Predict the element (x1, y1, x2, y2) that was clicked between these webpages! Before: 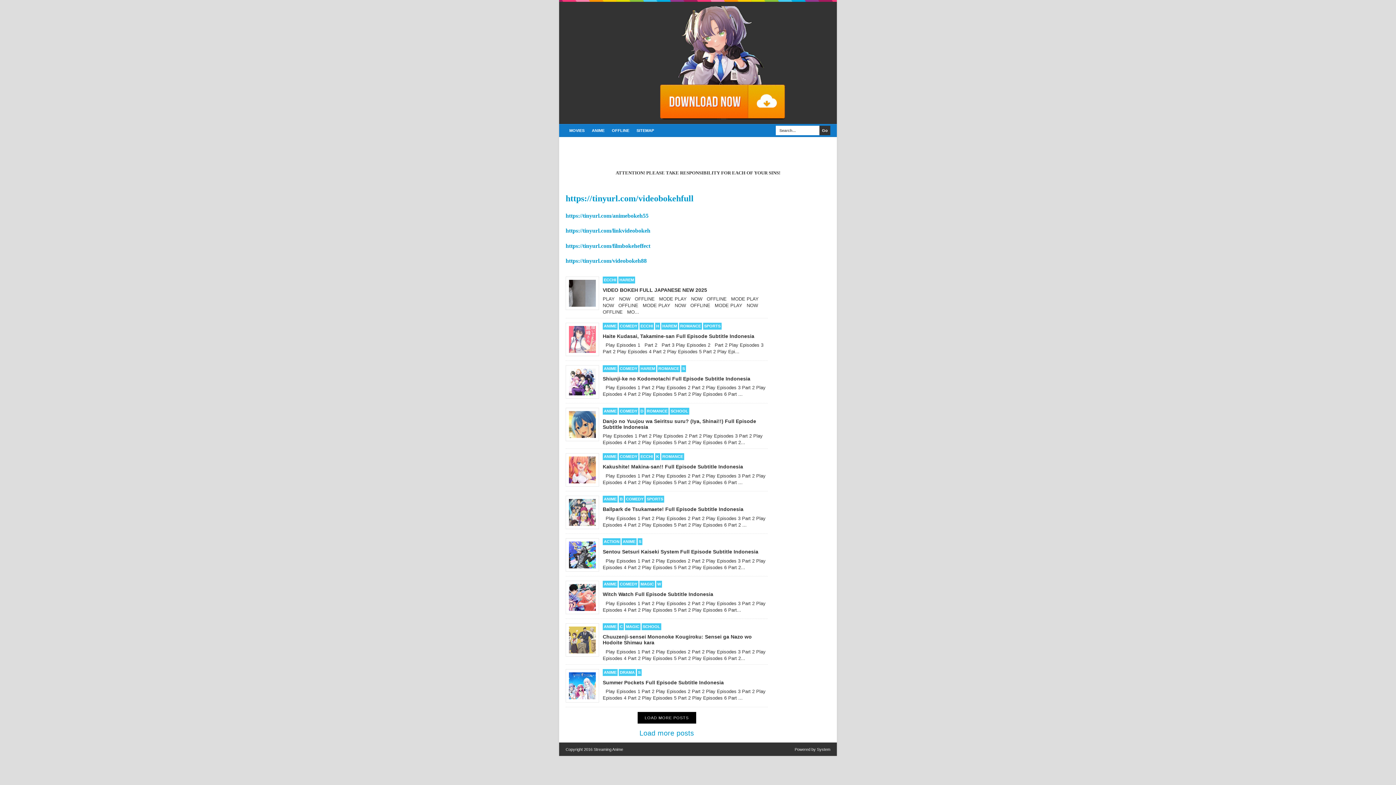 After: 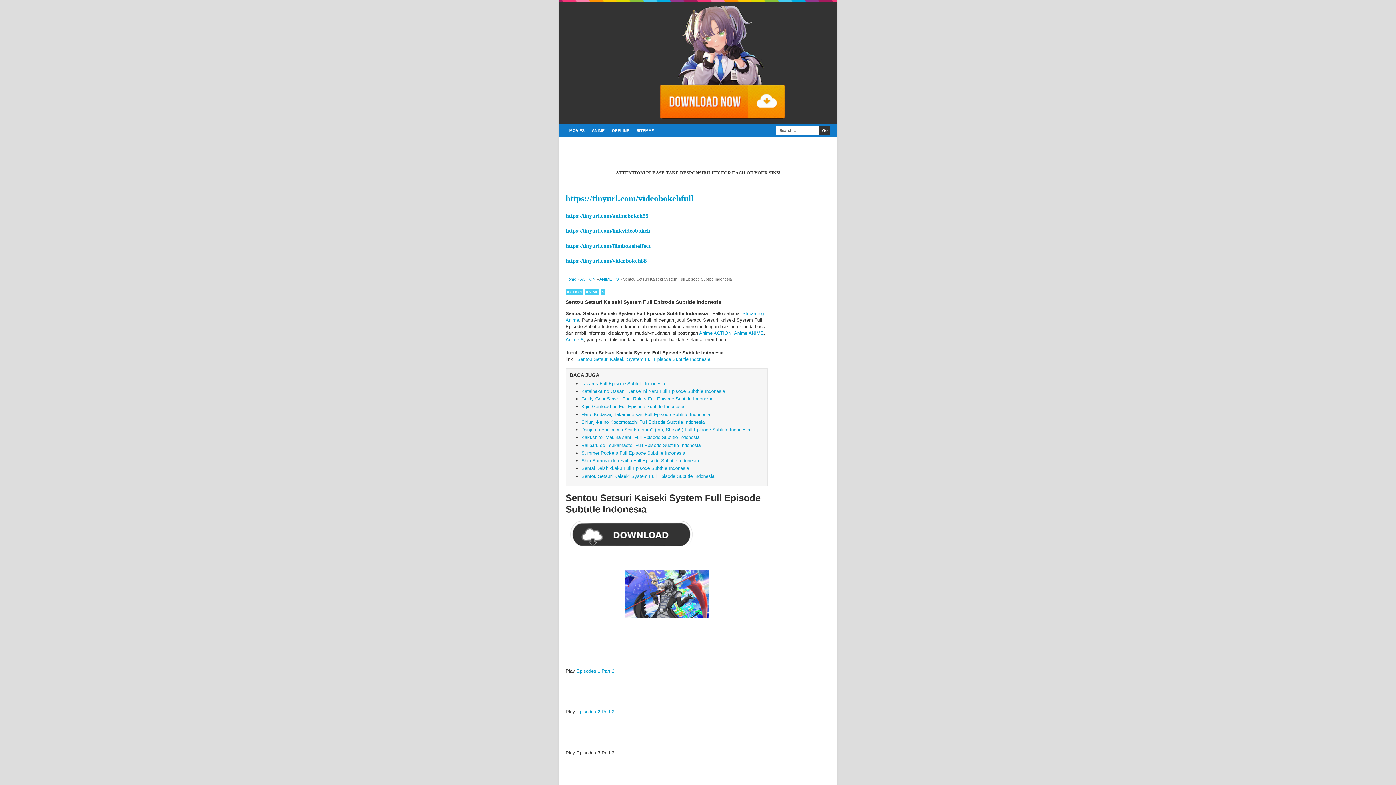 Action: bbox: (602, 549, 758, 555) label: Sentou Setsuri Kaiseki System Full Episode Subtitle Indonesia